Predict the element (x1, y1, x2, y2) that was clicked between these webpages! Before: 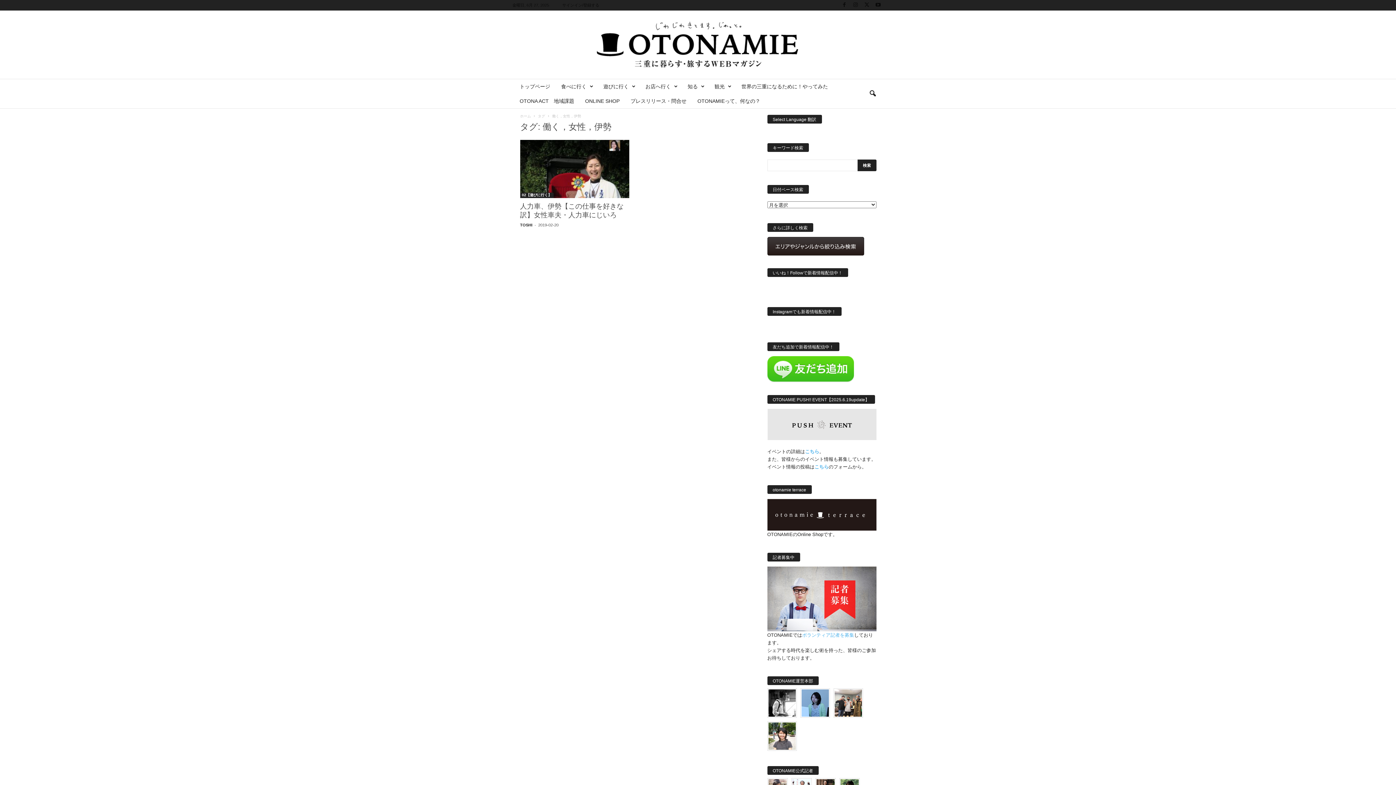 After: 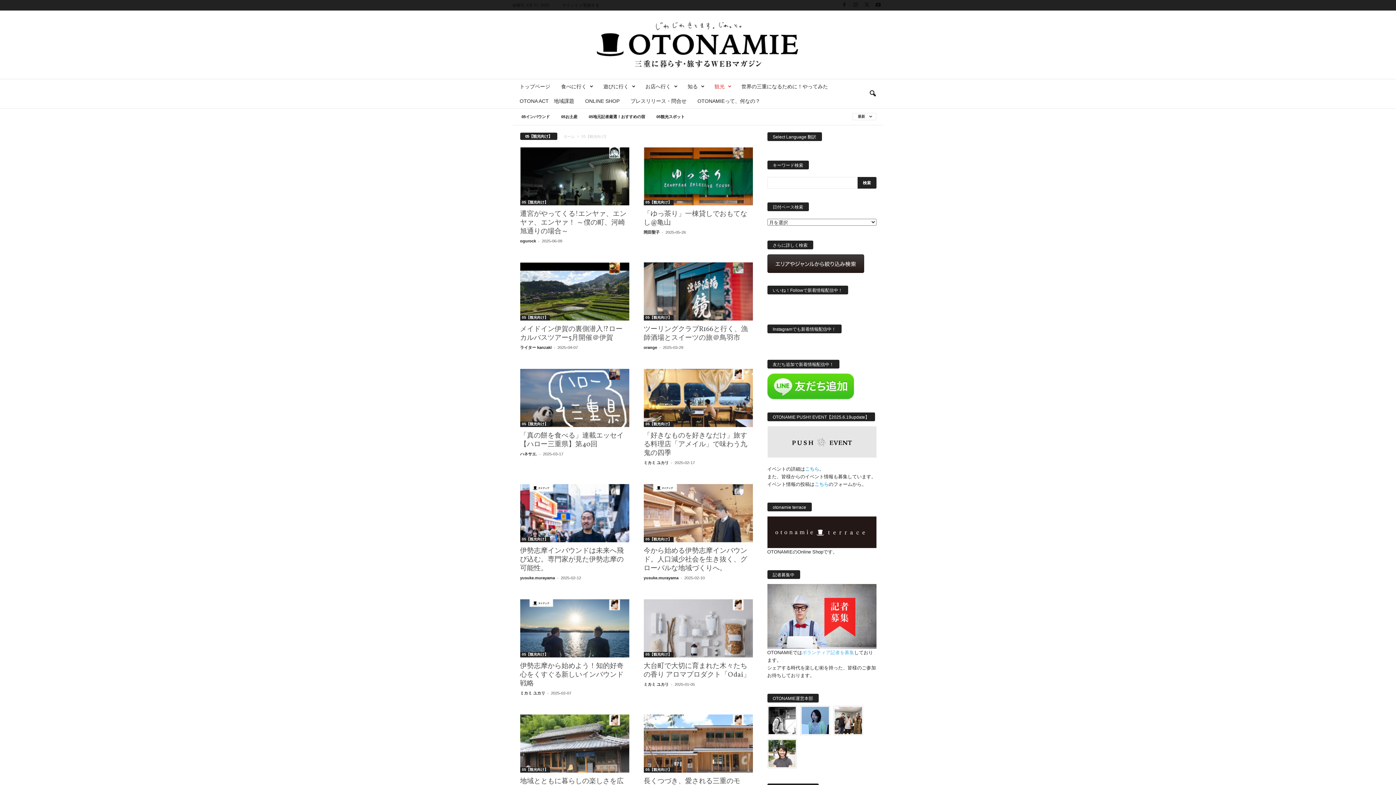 Action: label: 観光 bbox: (709, 79, 736, 93)